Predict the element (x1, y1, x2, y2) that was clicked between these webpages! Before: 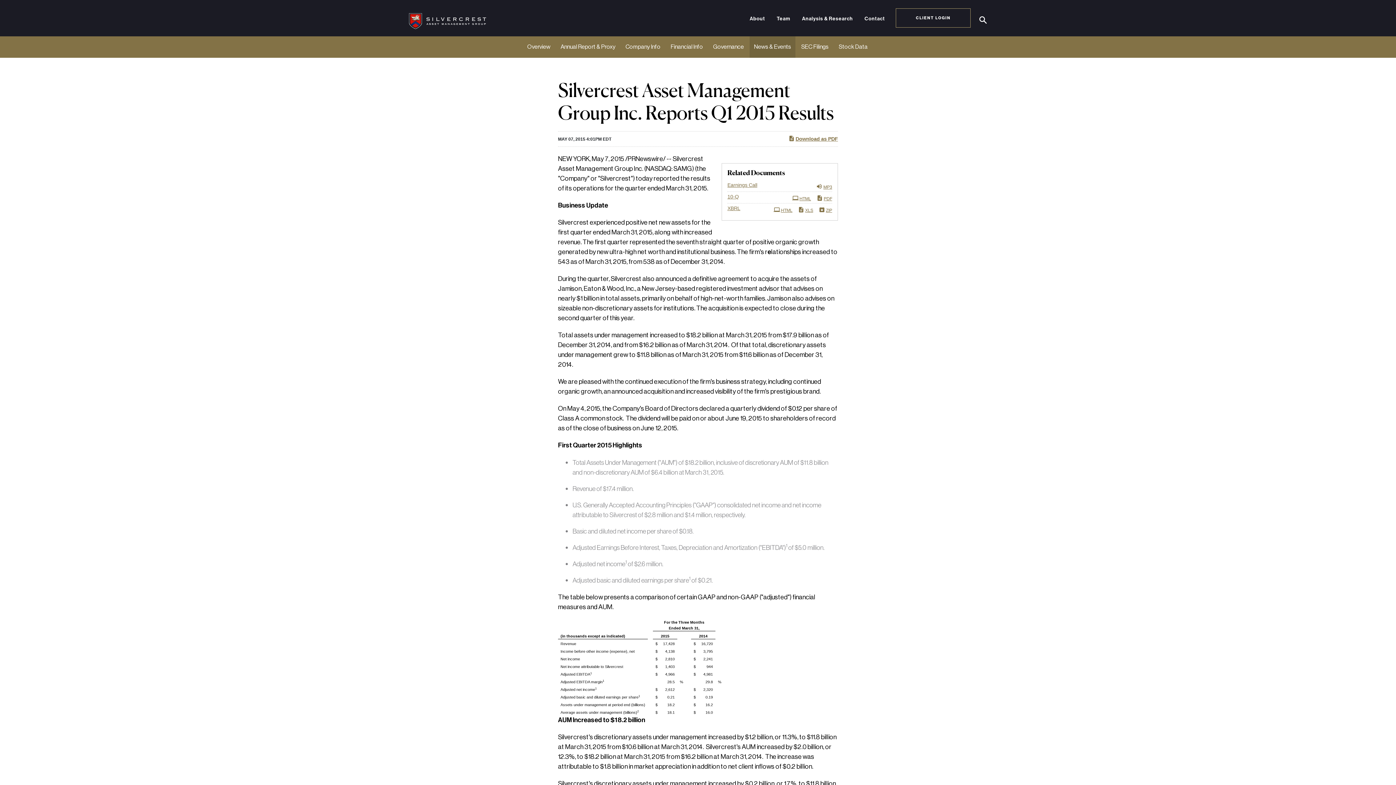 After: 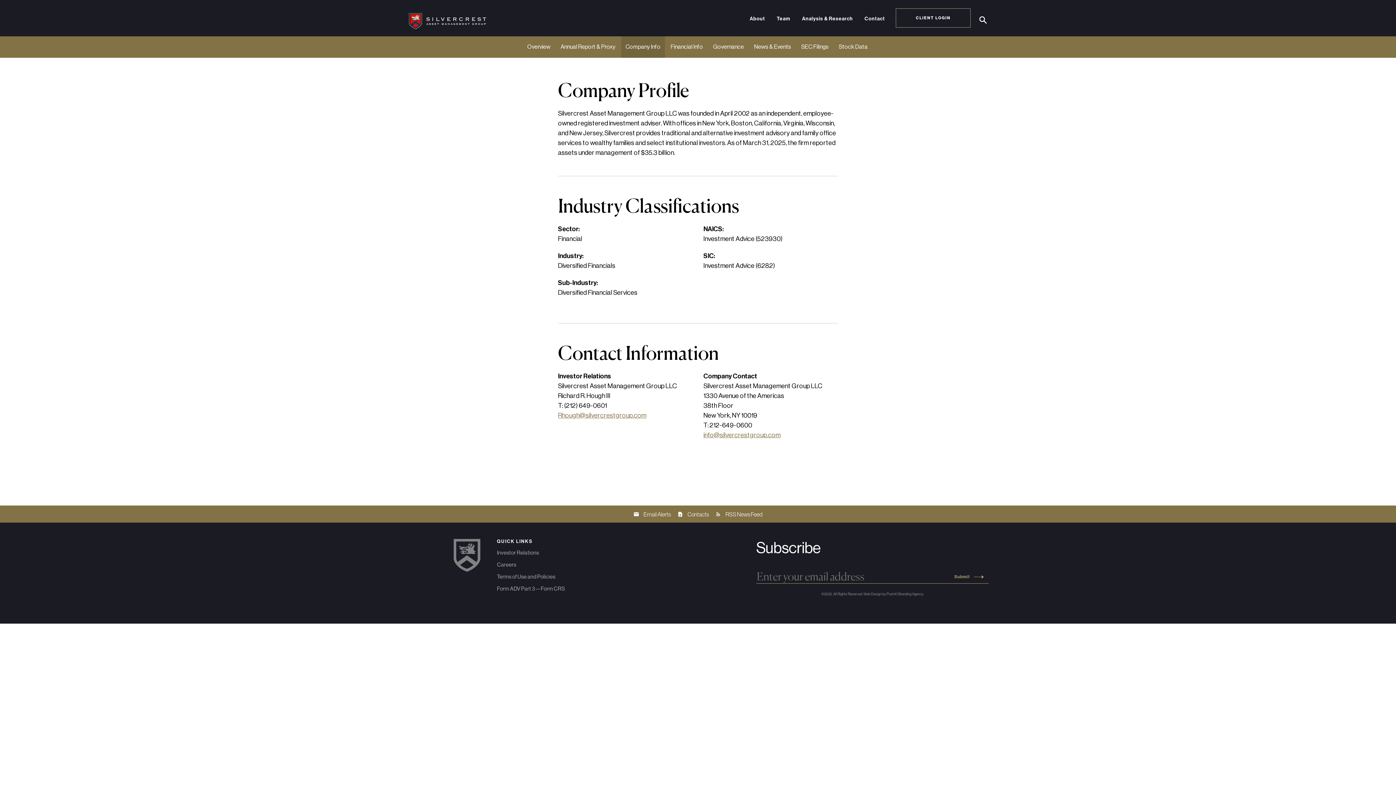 Action: label: Company Info bbox: (621, 36, 665, 57)